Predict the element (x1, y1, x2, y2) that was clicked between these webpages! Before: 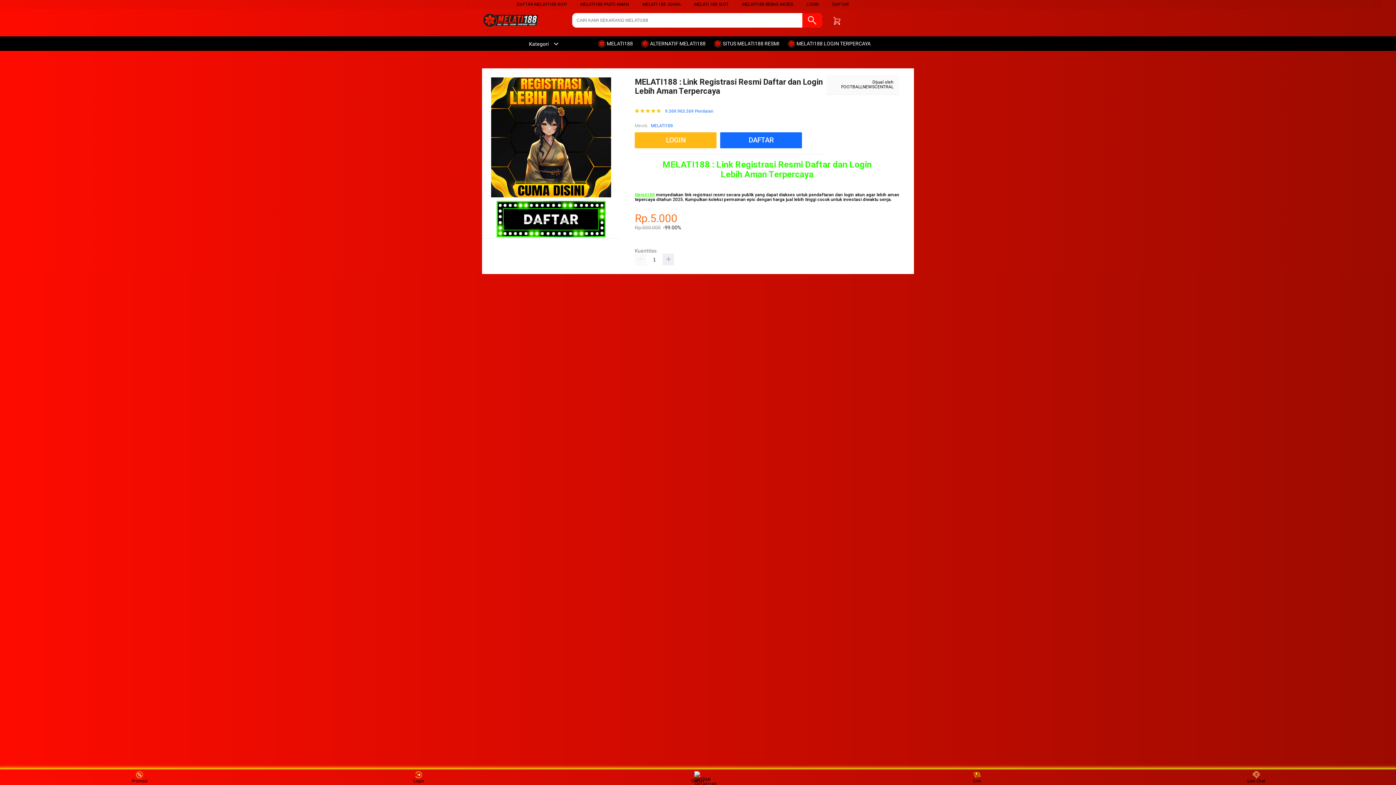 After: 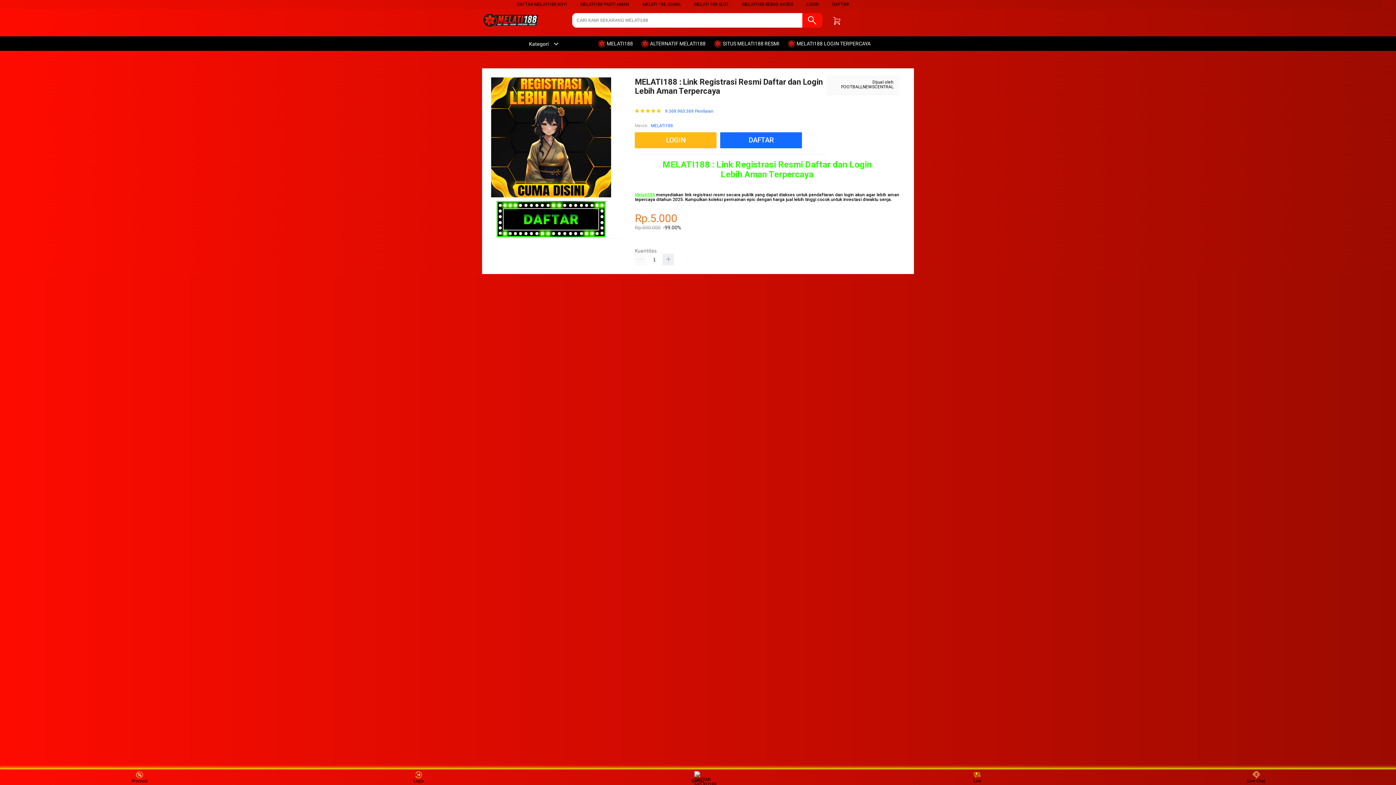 Action: bbox: (788, 36, 874, 50) label:  MELATI188 LOGIN TERPERCAYA